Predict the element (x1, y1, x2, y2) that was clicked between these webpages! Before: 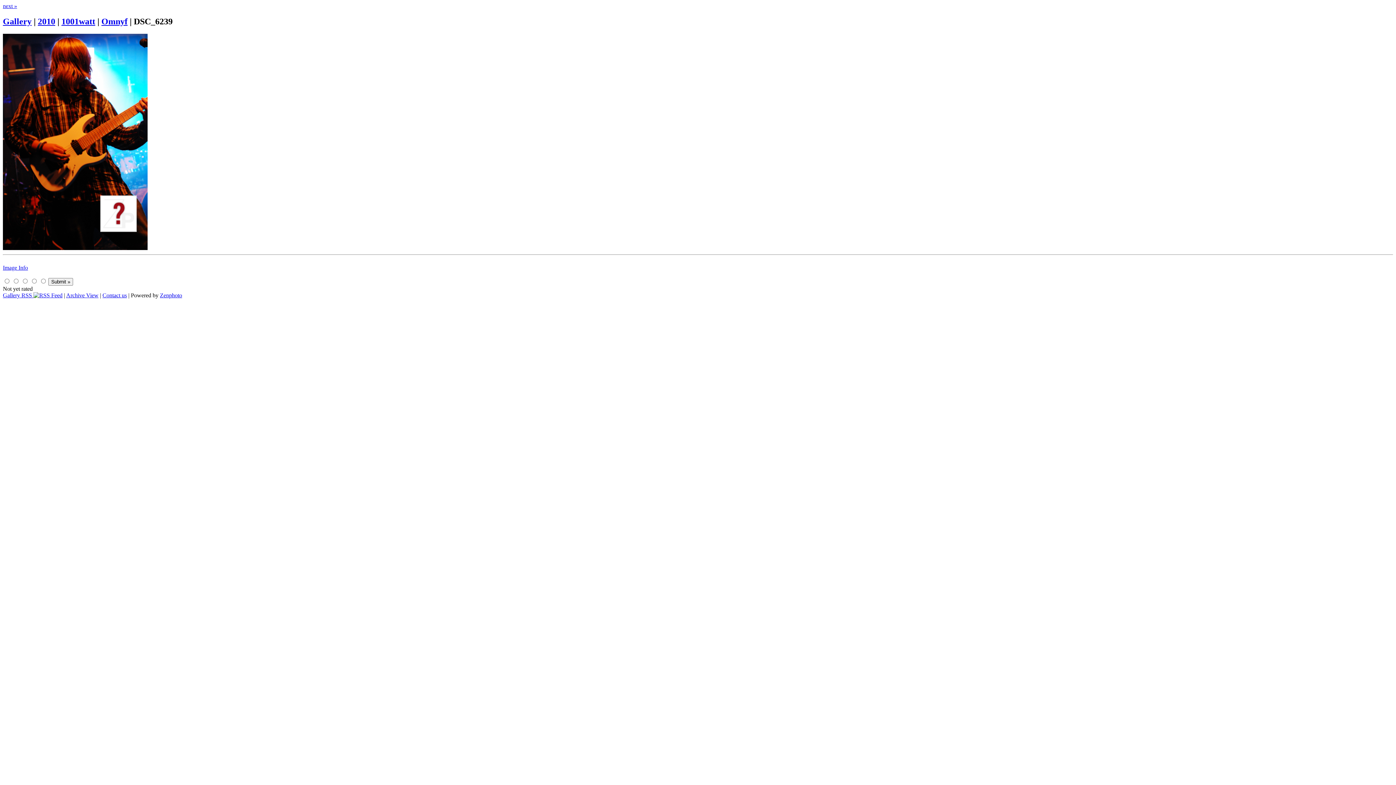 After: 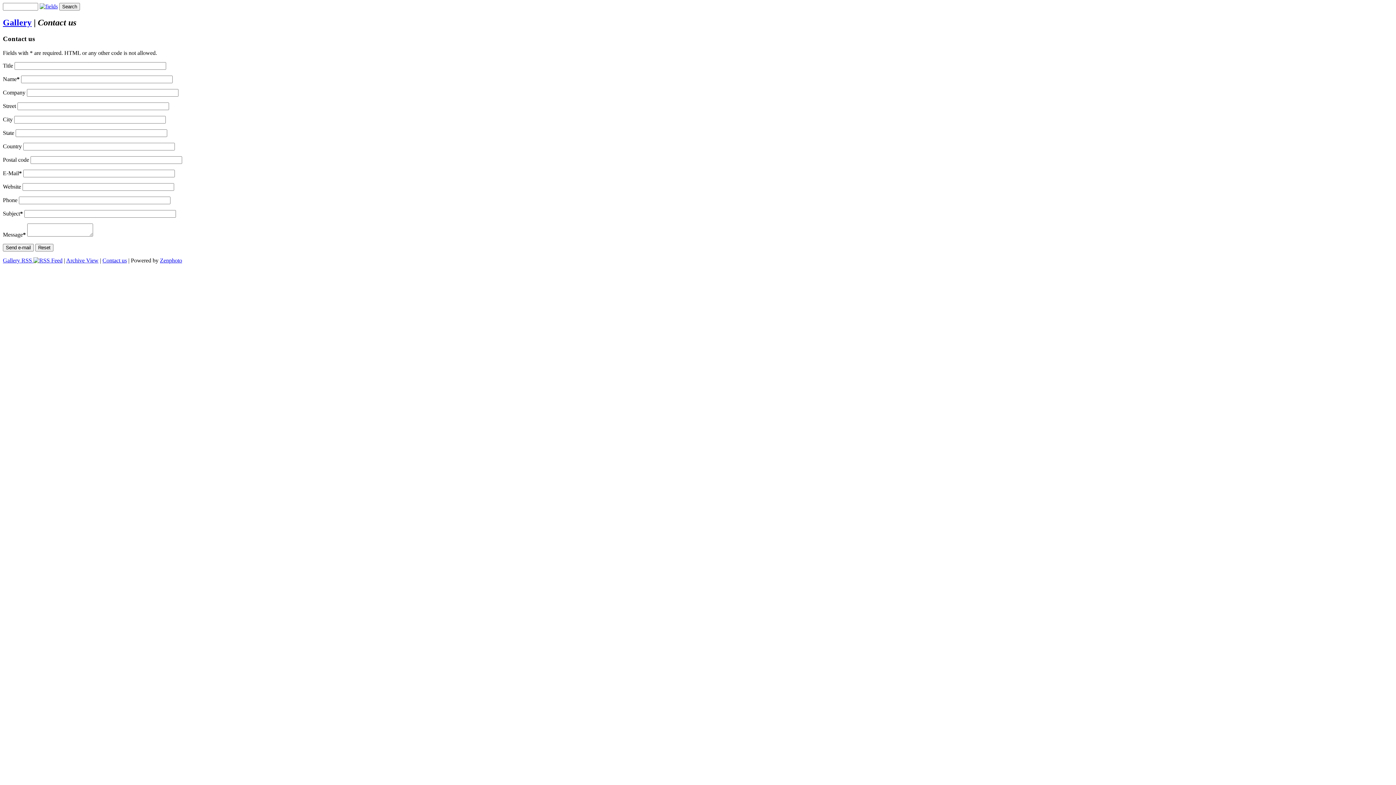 Action: bbox: (102, 292, 126, 298) label: Contact us